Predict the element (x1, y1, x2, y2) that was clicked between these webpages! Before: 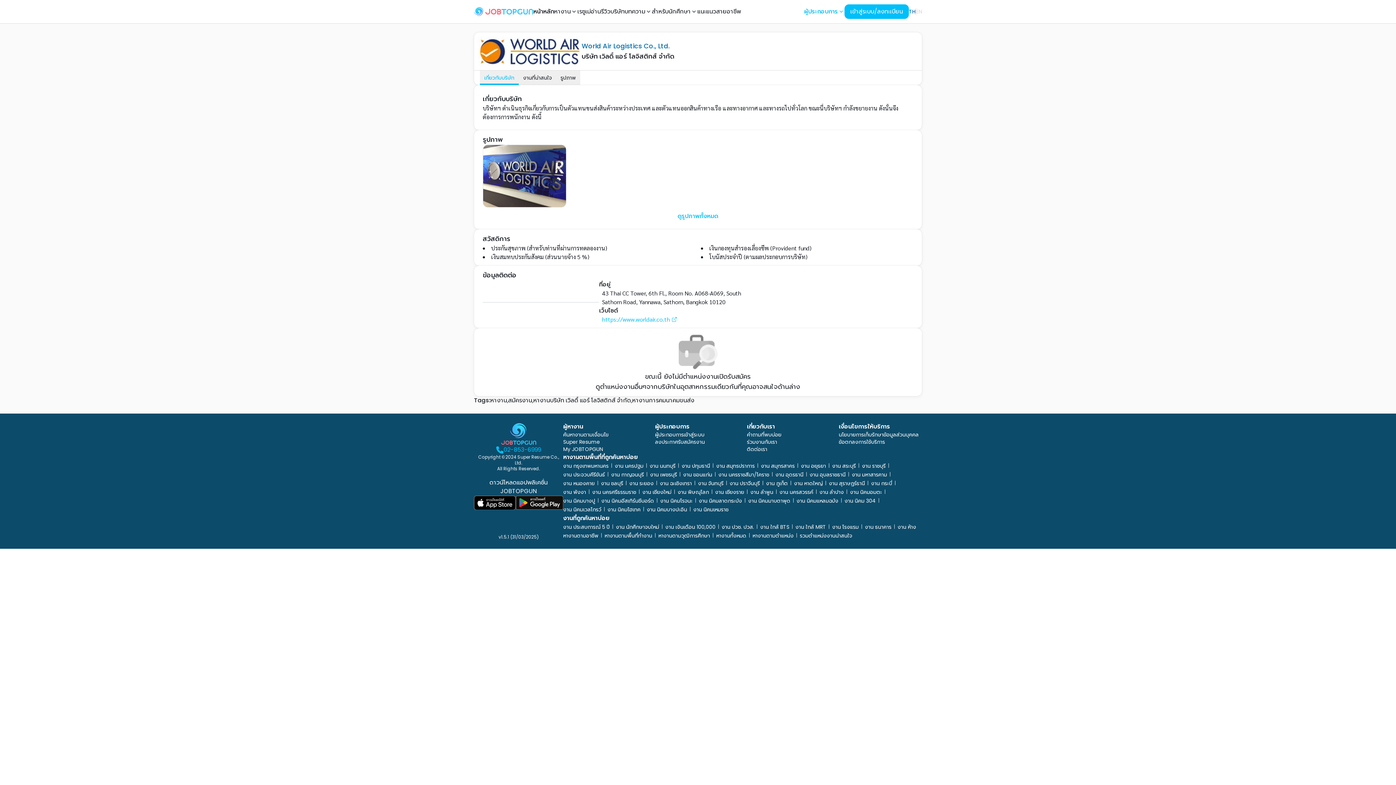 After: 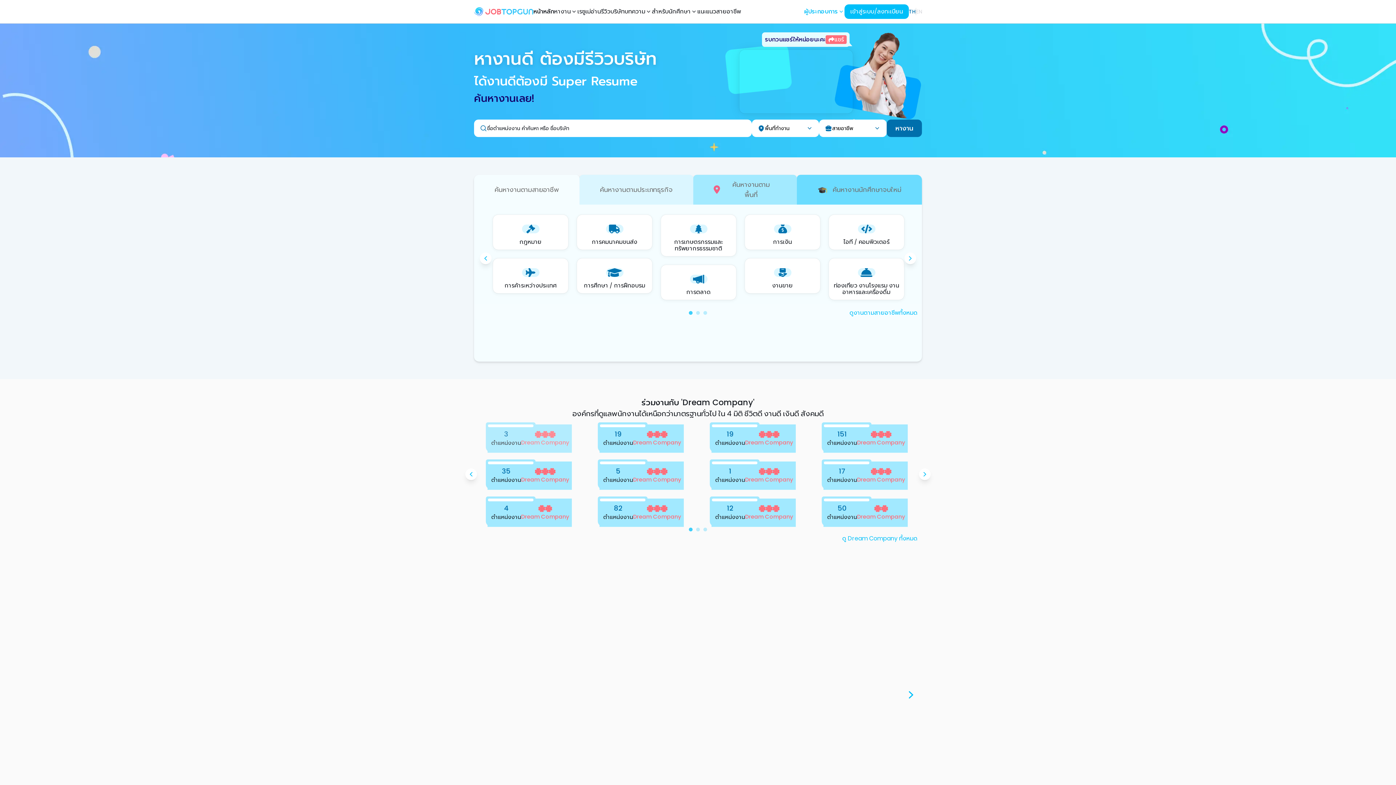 Action: bbox: (501, 422, 536, 445)